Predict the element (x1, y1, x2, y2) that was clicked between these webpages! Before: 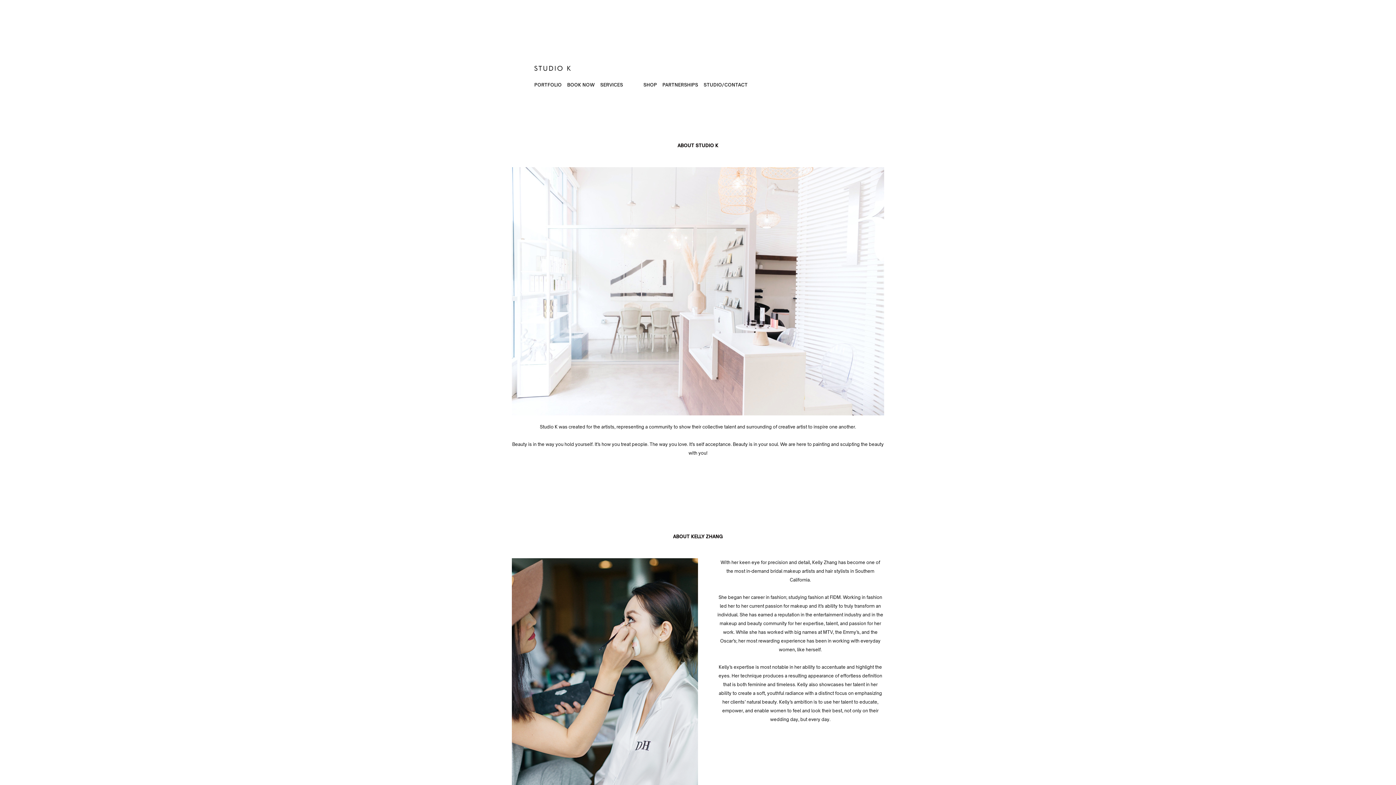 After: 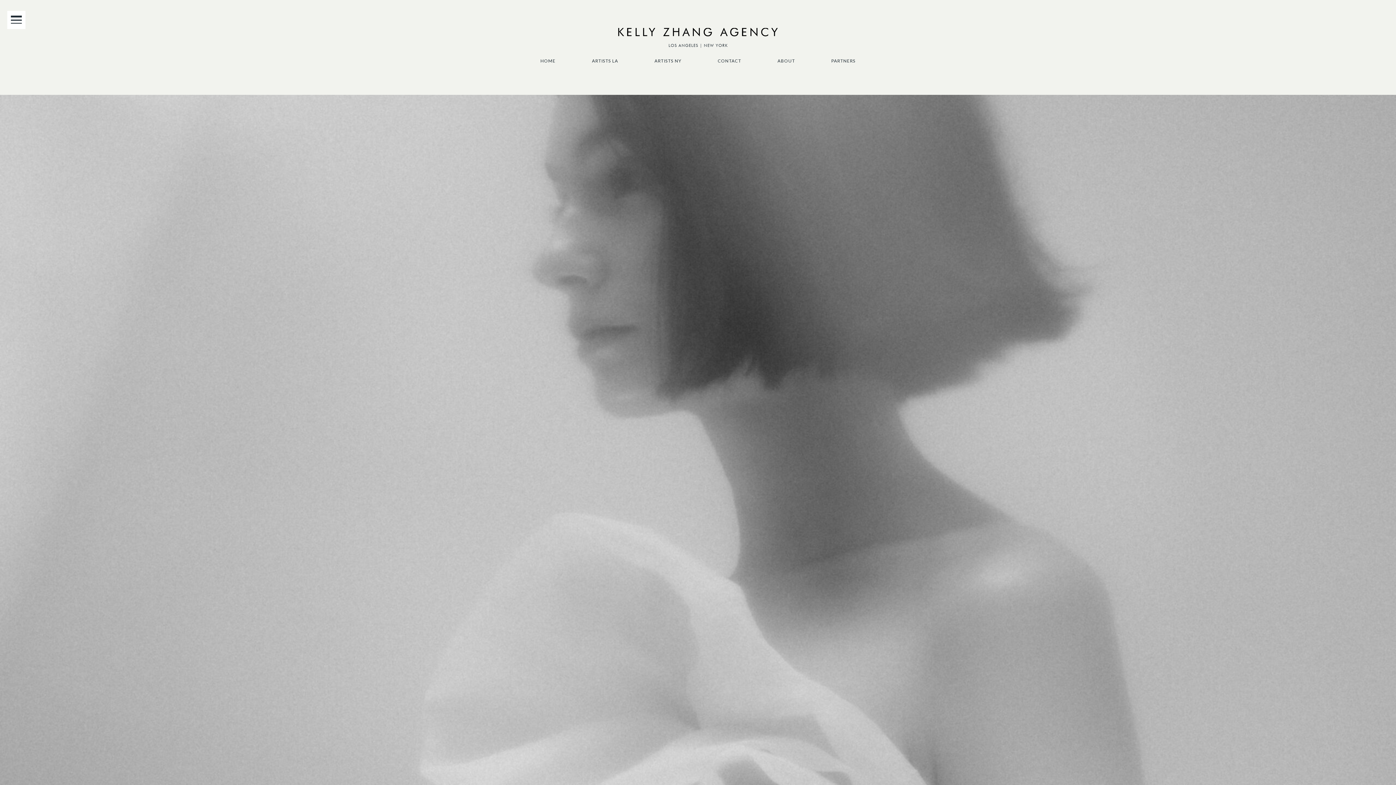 Action: bbox: (812, 560, 837, 565) label: Kelly Zhang